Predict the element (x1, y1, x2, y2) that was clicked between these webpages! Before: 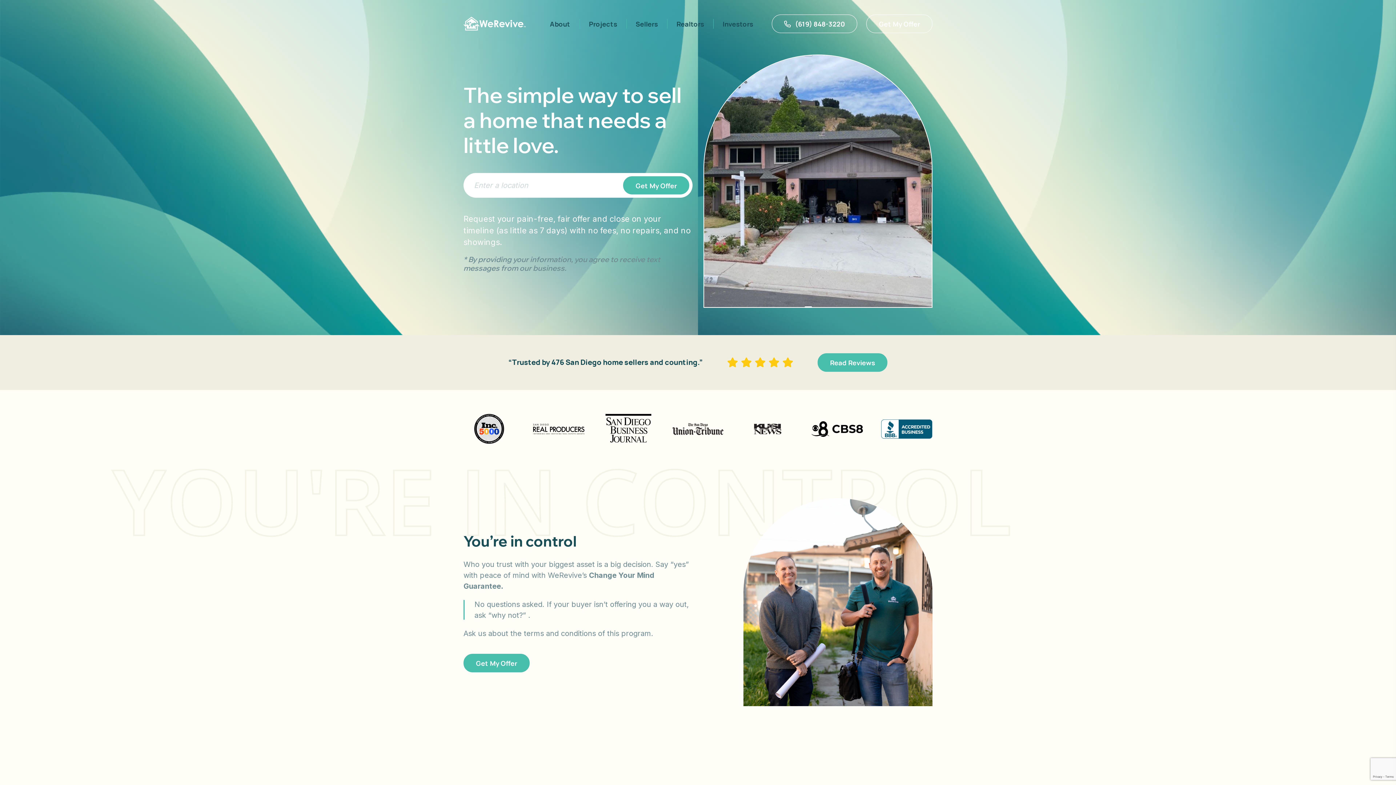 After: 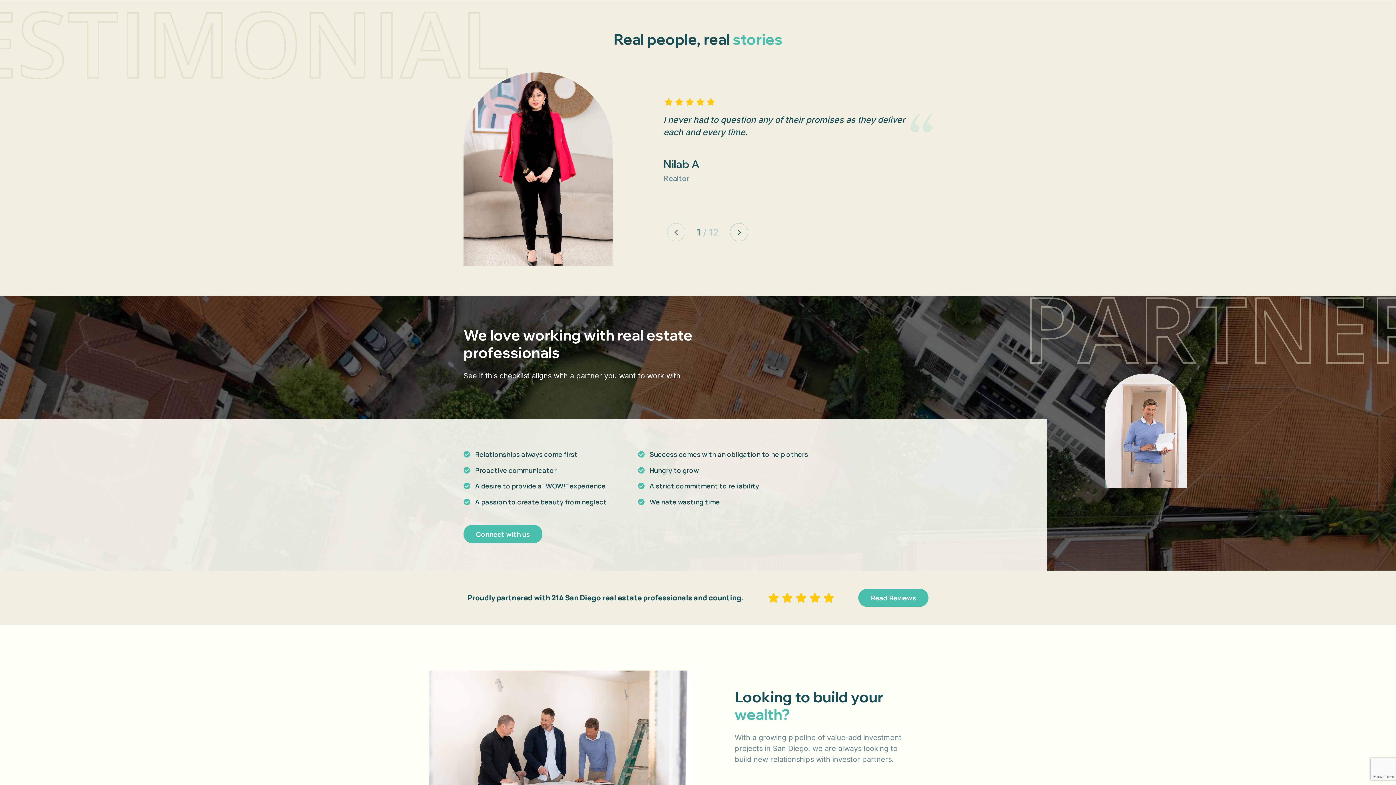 Action: label: Read Reviews bbox: (817, 353, 887, 371)